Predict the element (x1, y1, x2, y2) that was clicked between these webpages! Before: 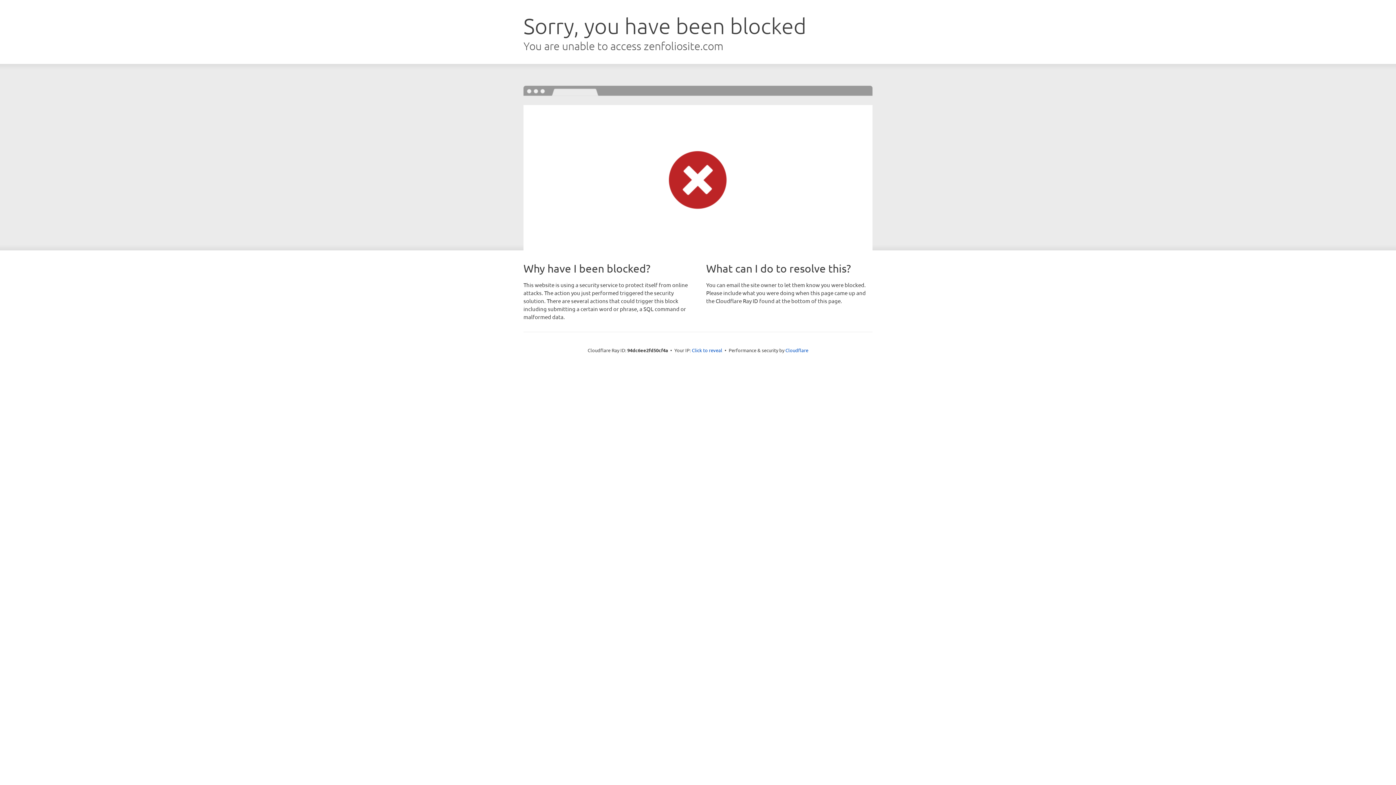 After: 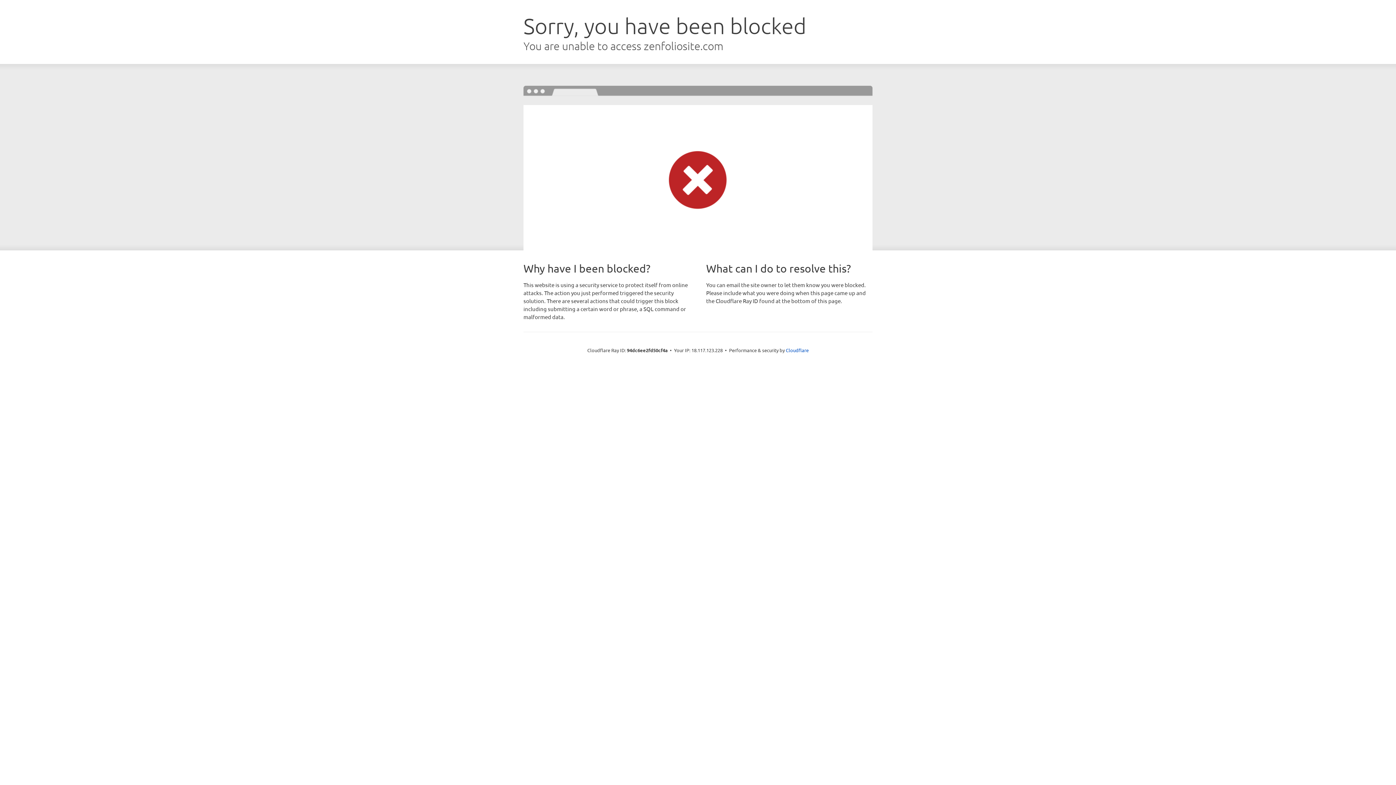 Action: bbox: (692, 346, 722, 353) label: Click to reveal